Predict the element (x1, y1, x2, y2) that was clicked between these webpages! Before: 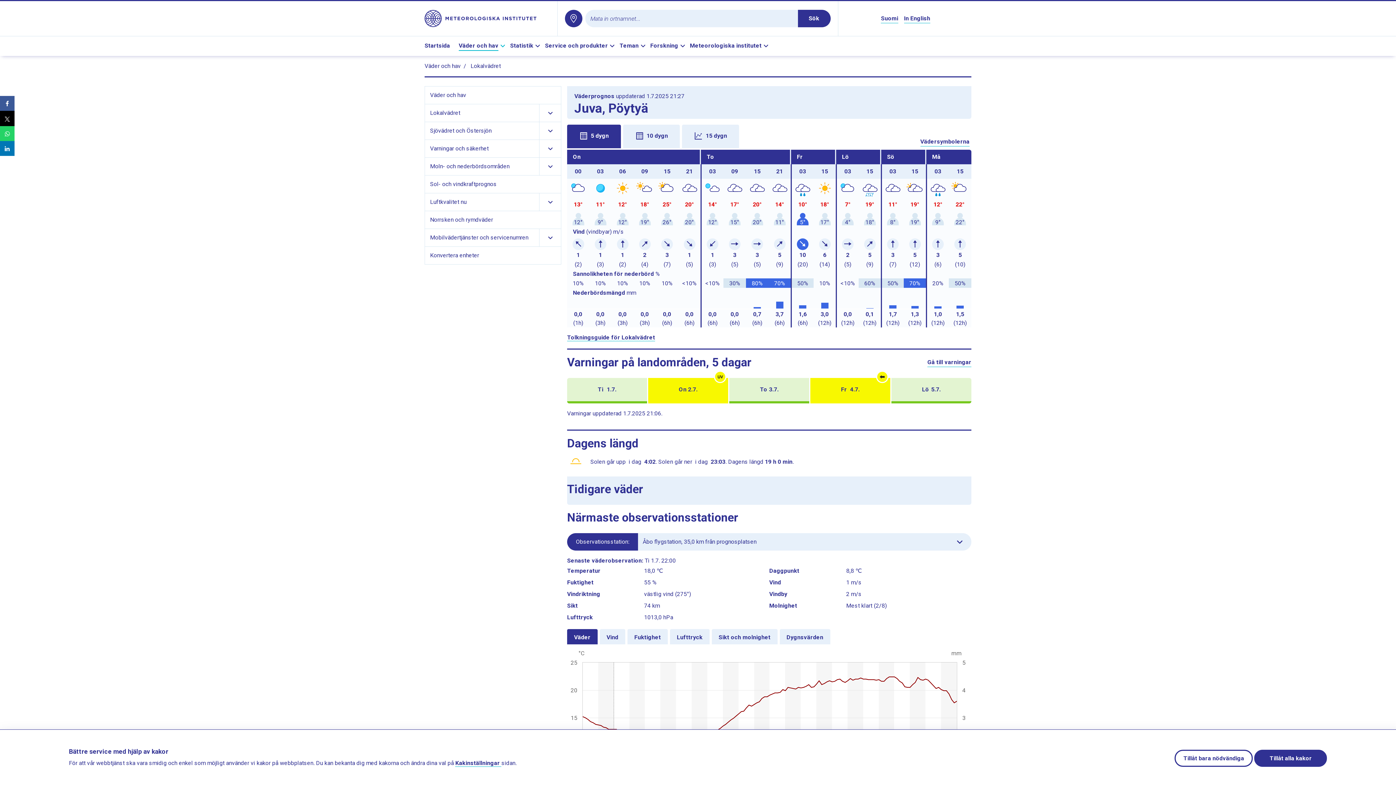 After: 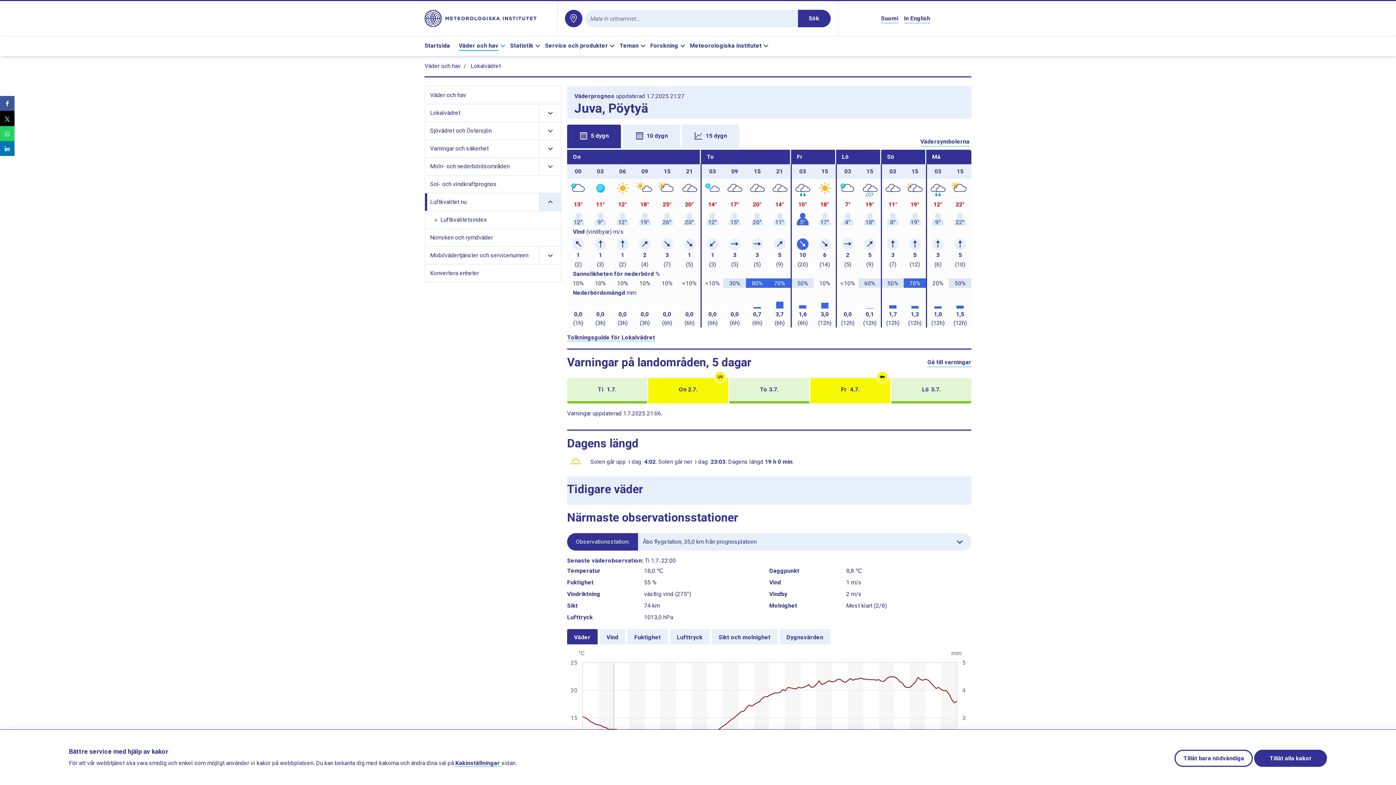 Action: label: Visa länkar till undersidor bbox: (539, 193, 561, 210)